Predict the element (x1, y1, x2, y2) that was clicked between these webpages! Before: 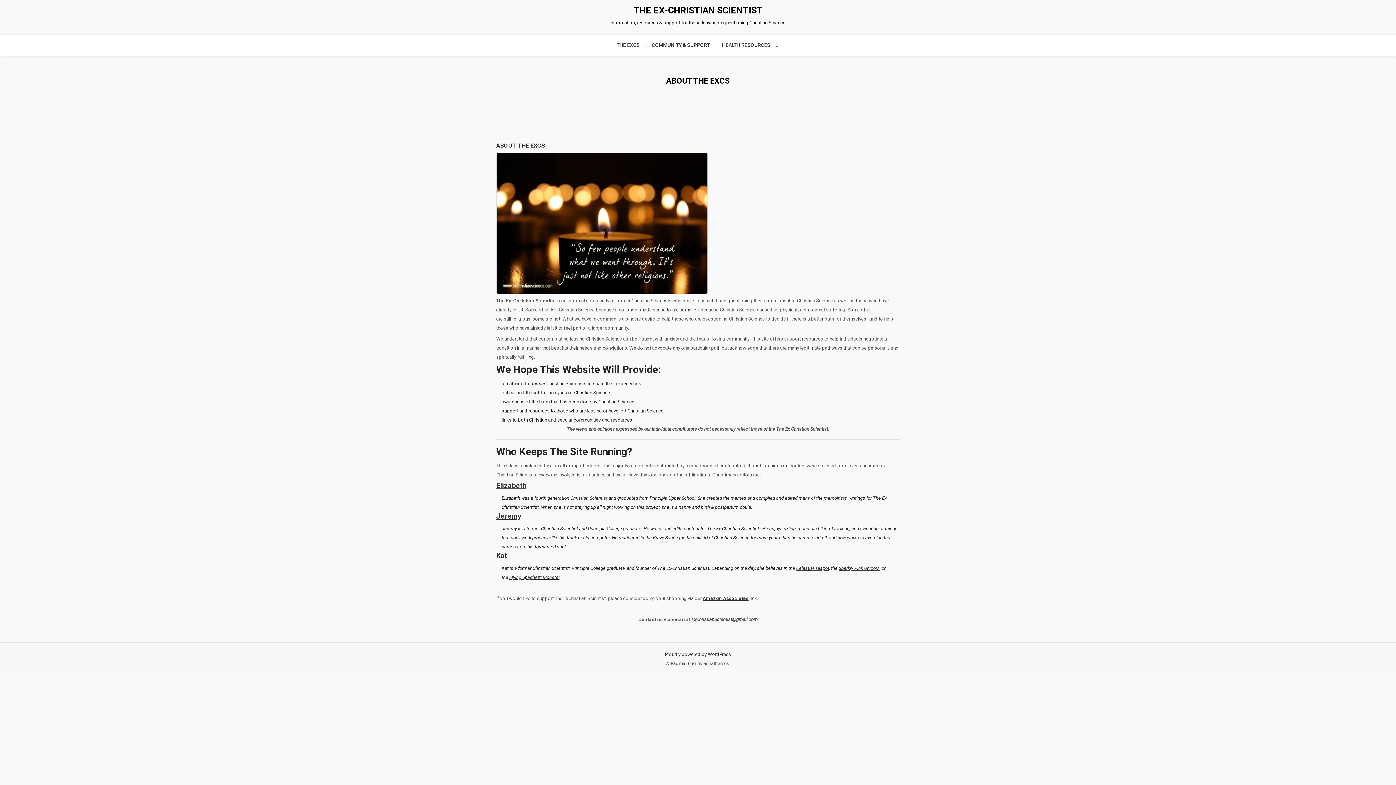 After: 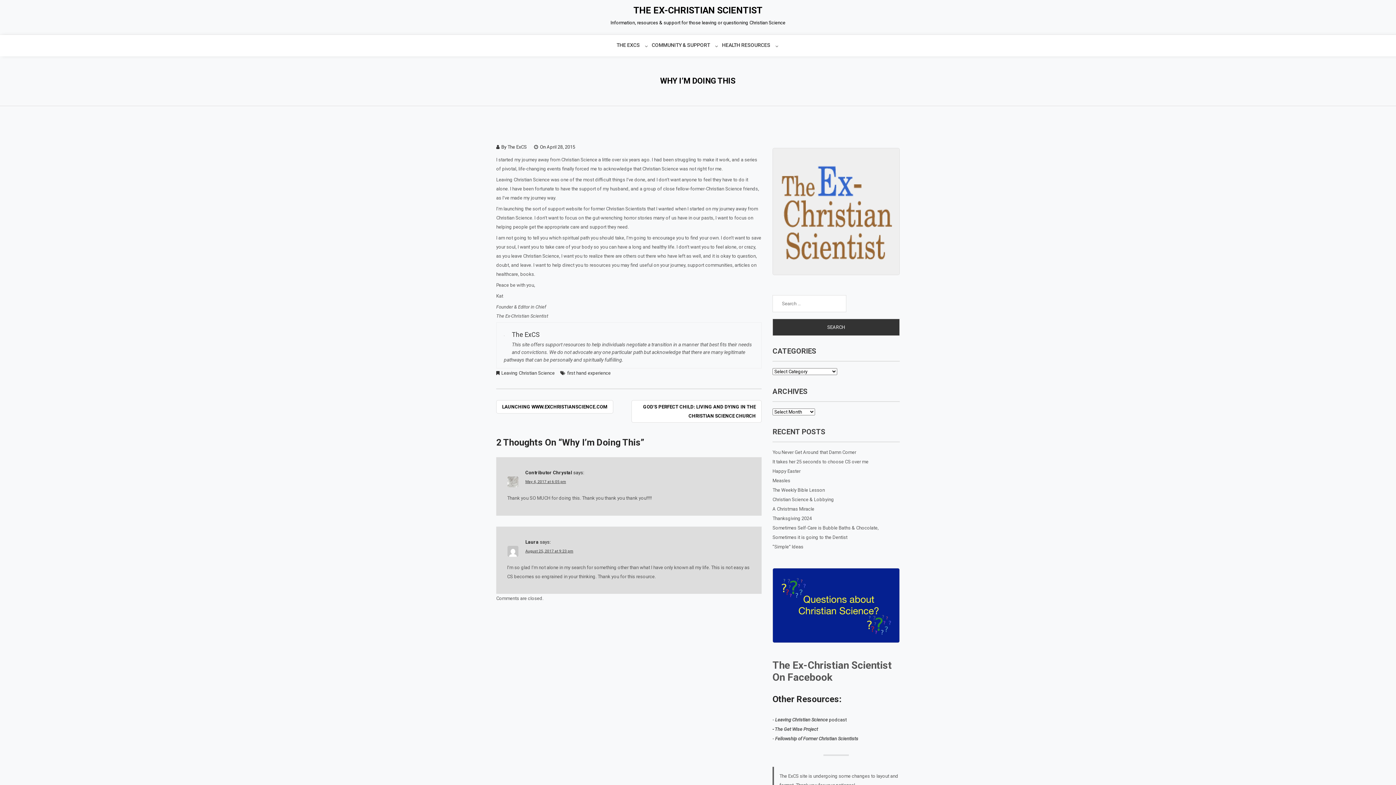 Action: bbox: (496, 551, 507, 560) label: Kat